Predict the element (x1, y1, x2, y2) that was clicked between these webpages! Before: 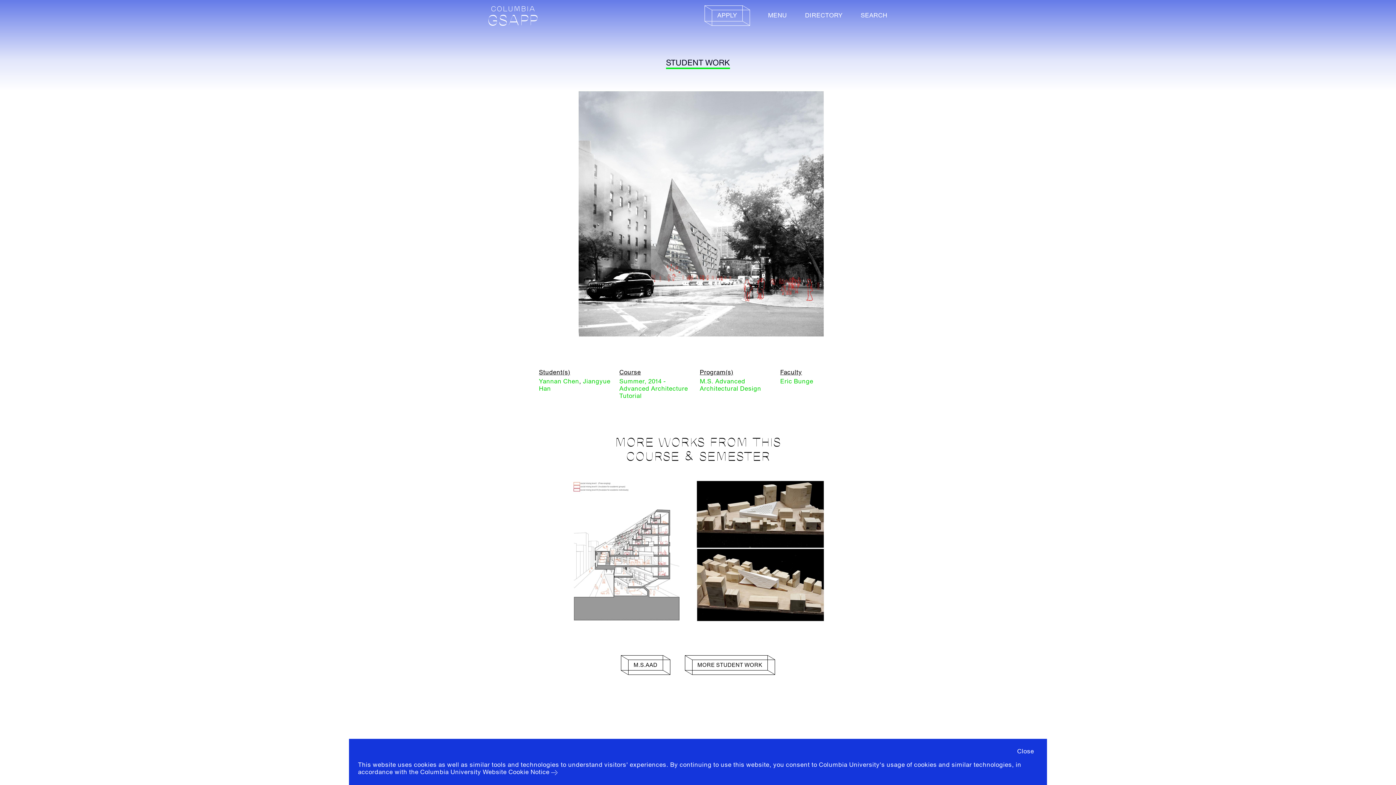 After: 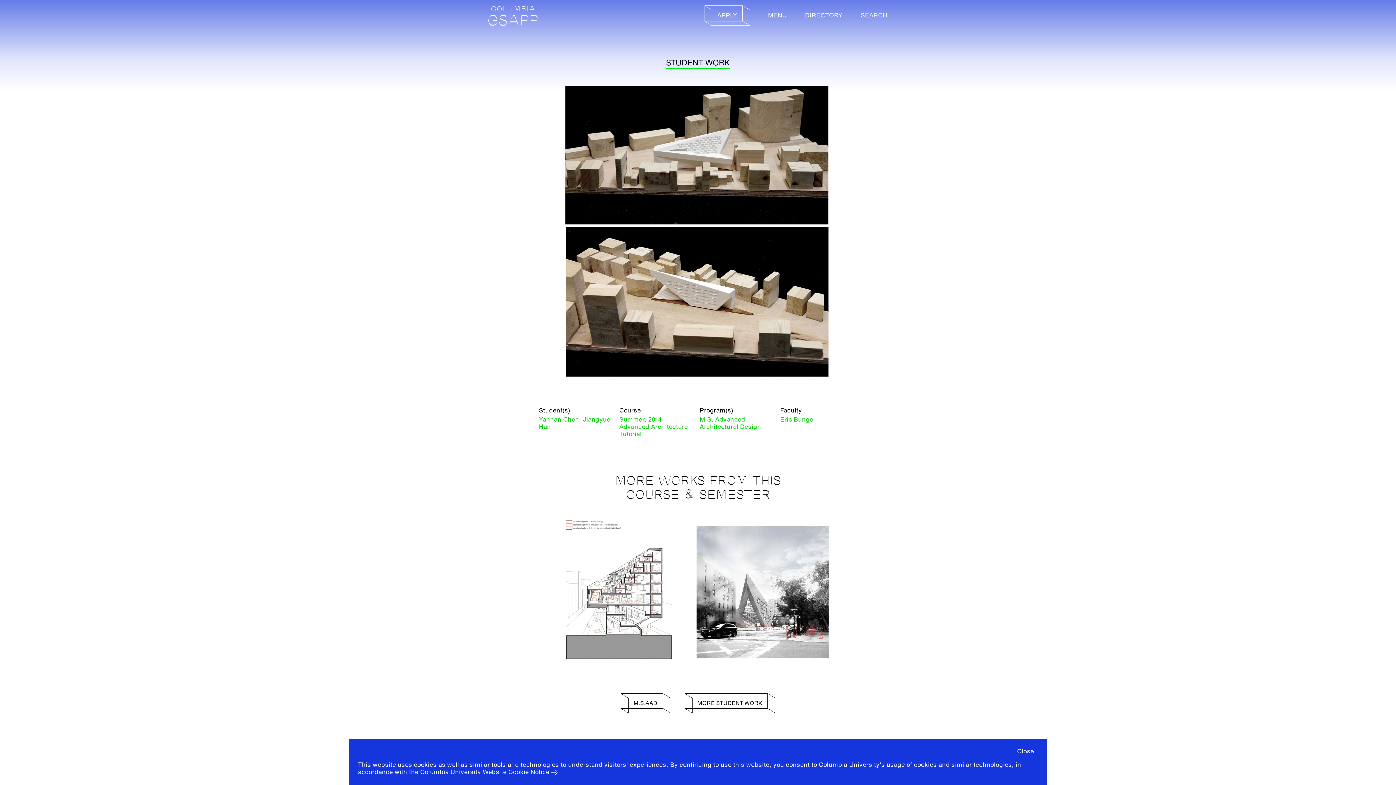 Action: bbox: (695, 479, 826, 624)